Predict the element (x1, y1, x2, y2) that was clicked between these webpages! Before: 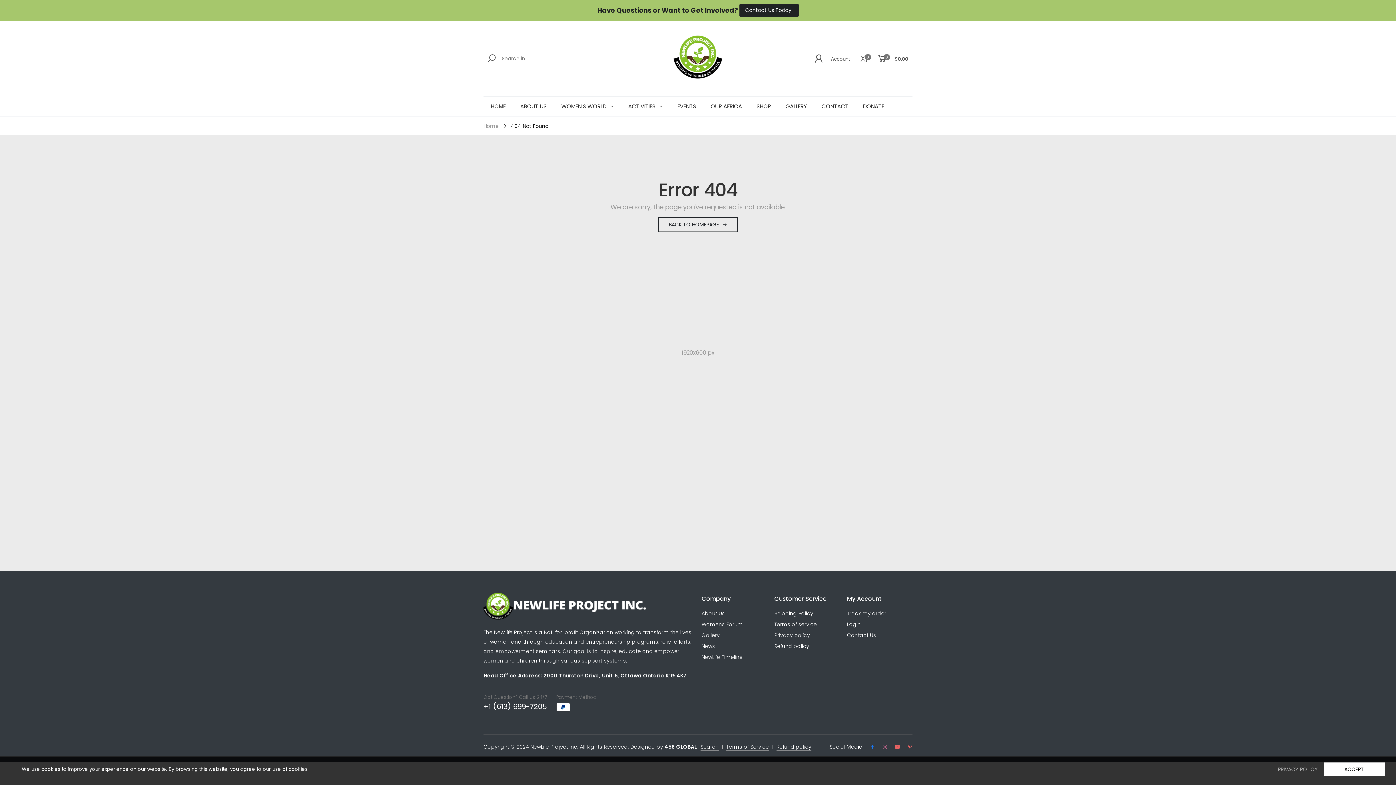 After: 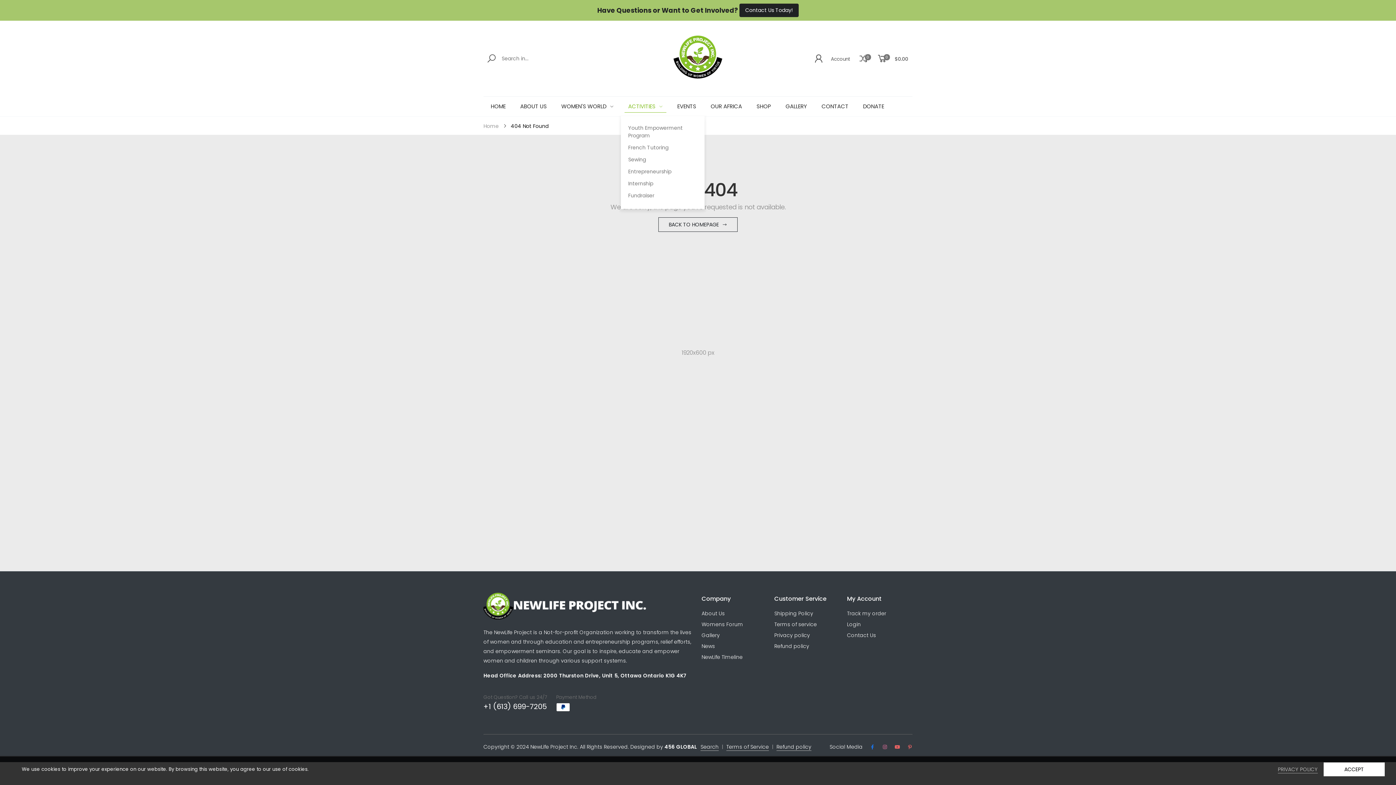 Action: bbox: (628, 96, 662, 116) label: ACTIVITIES